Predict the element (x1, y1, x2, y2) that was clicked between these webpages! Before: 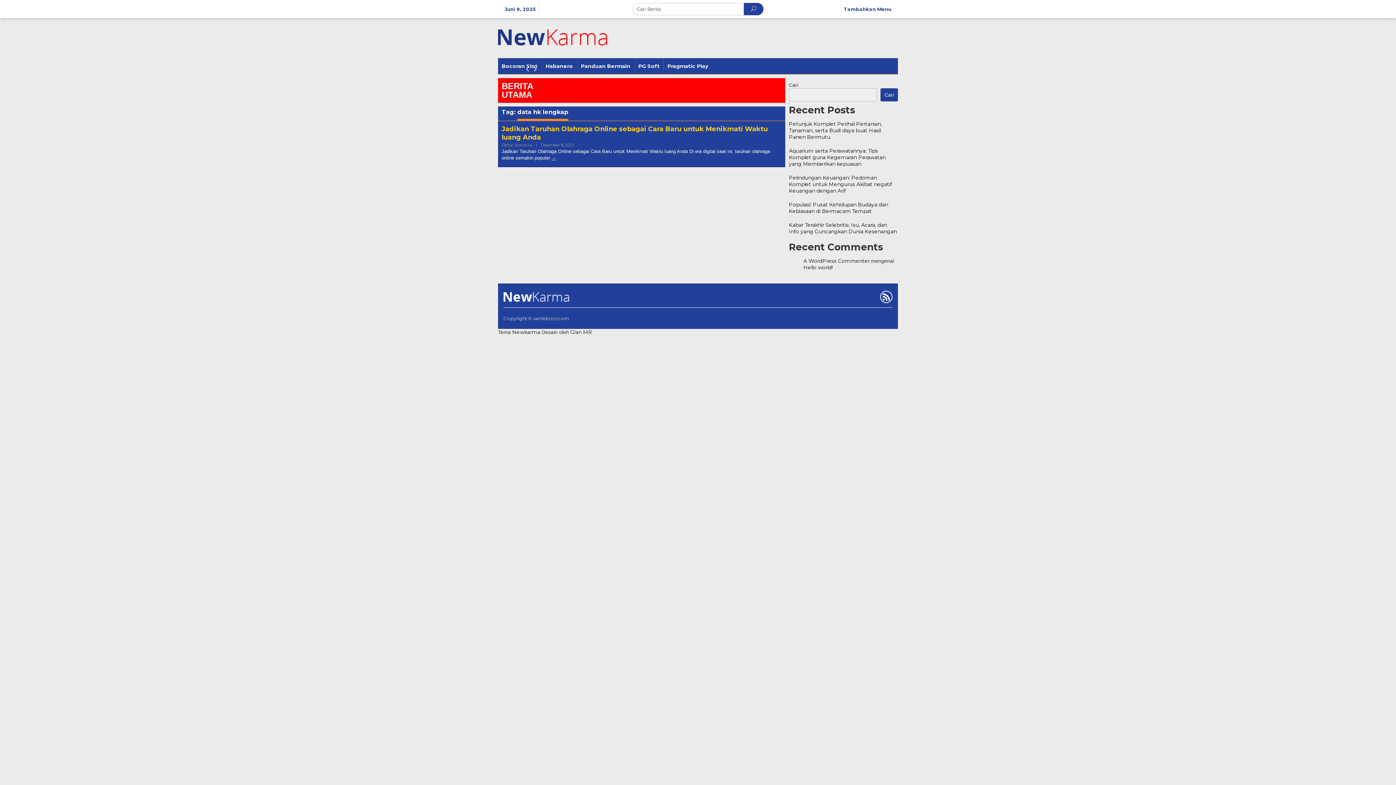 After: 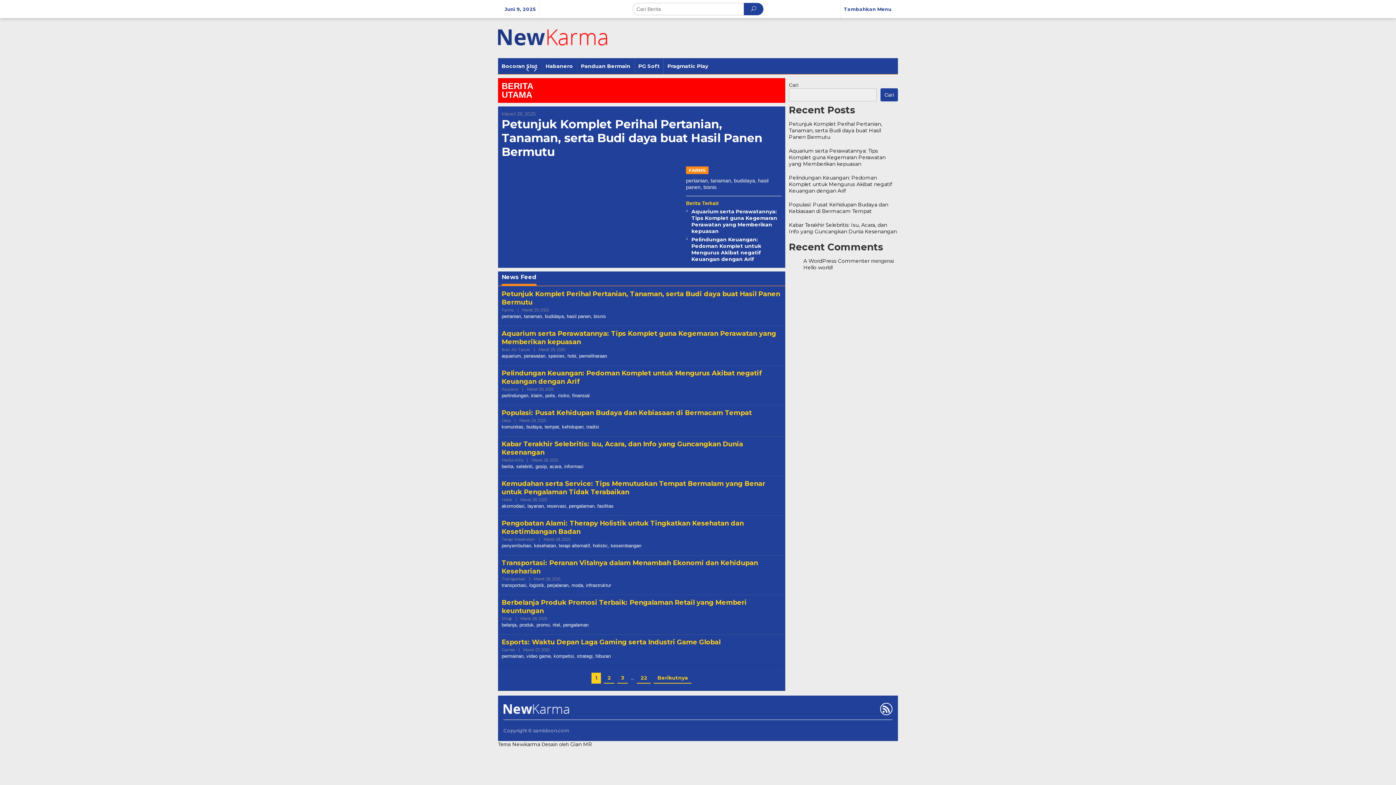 Action: label: Copyright © samidoon.com bbox: (503, 315, 569, 321)